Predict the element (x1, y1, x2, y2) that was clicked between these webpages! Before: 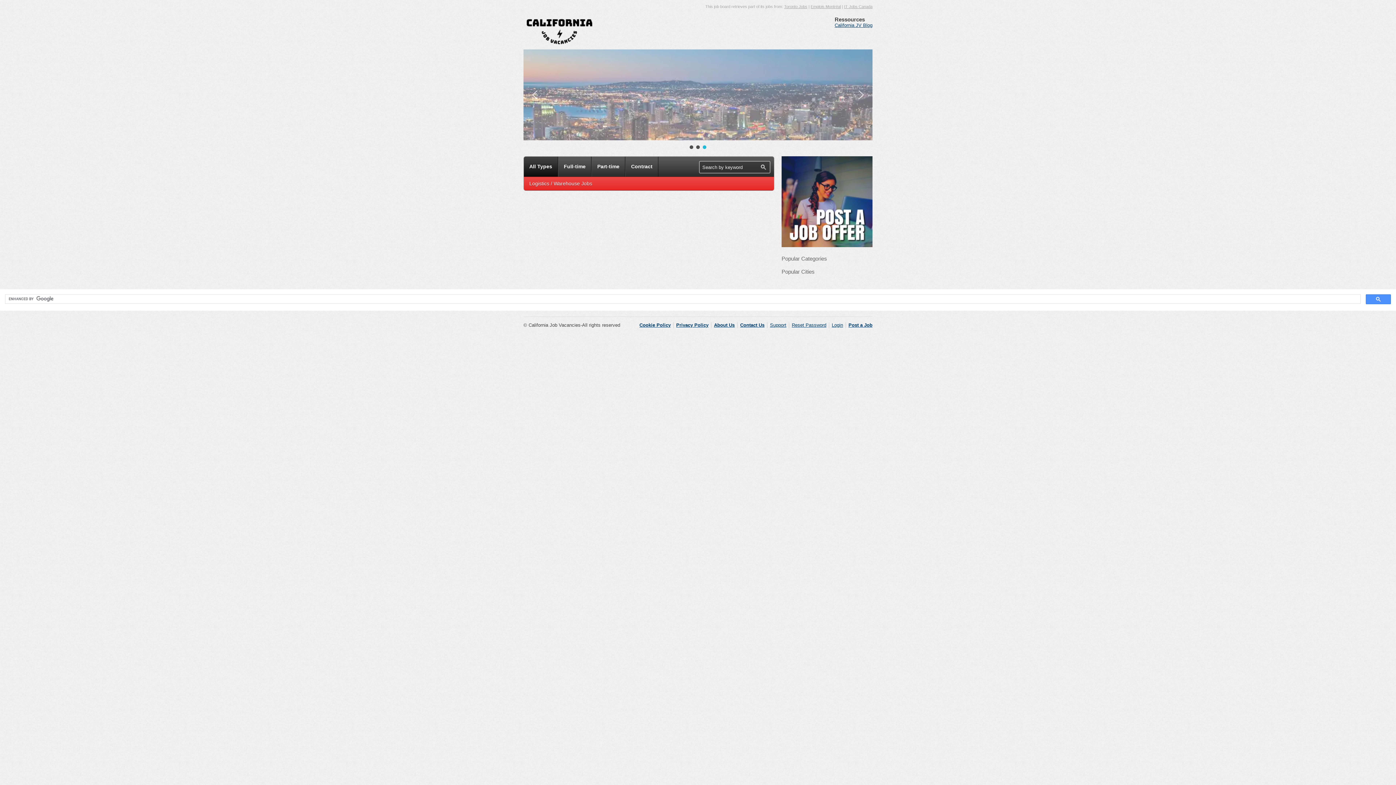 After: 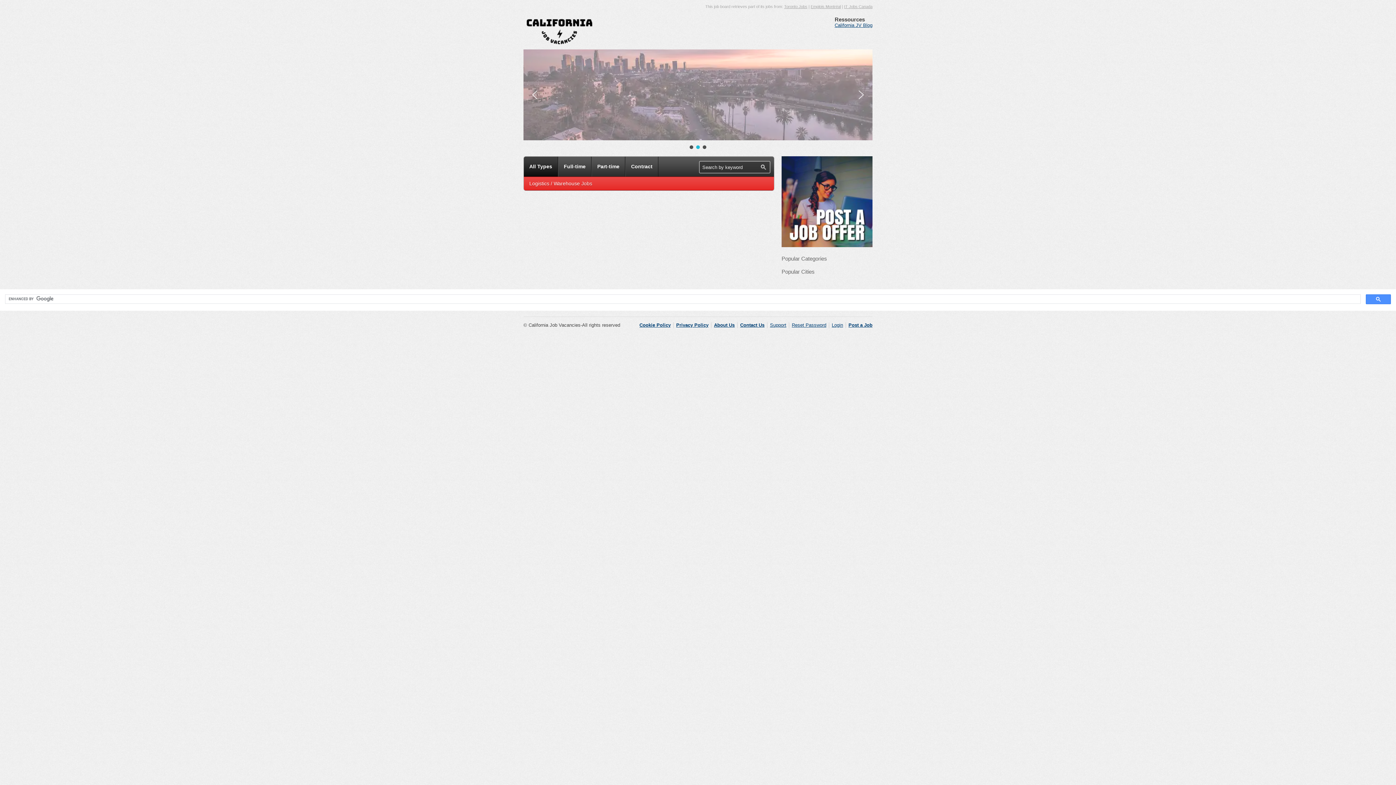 Action: label: Slide 2 bbox: (696, 145, 700, 149)